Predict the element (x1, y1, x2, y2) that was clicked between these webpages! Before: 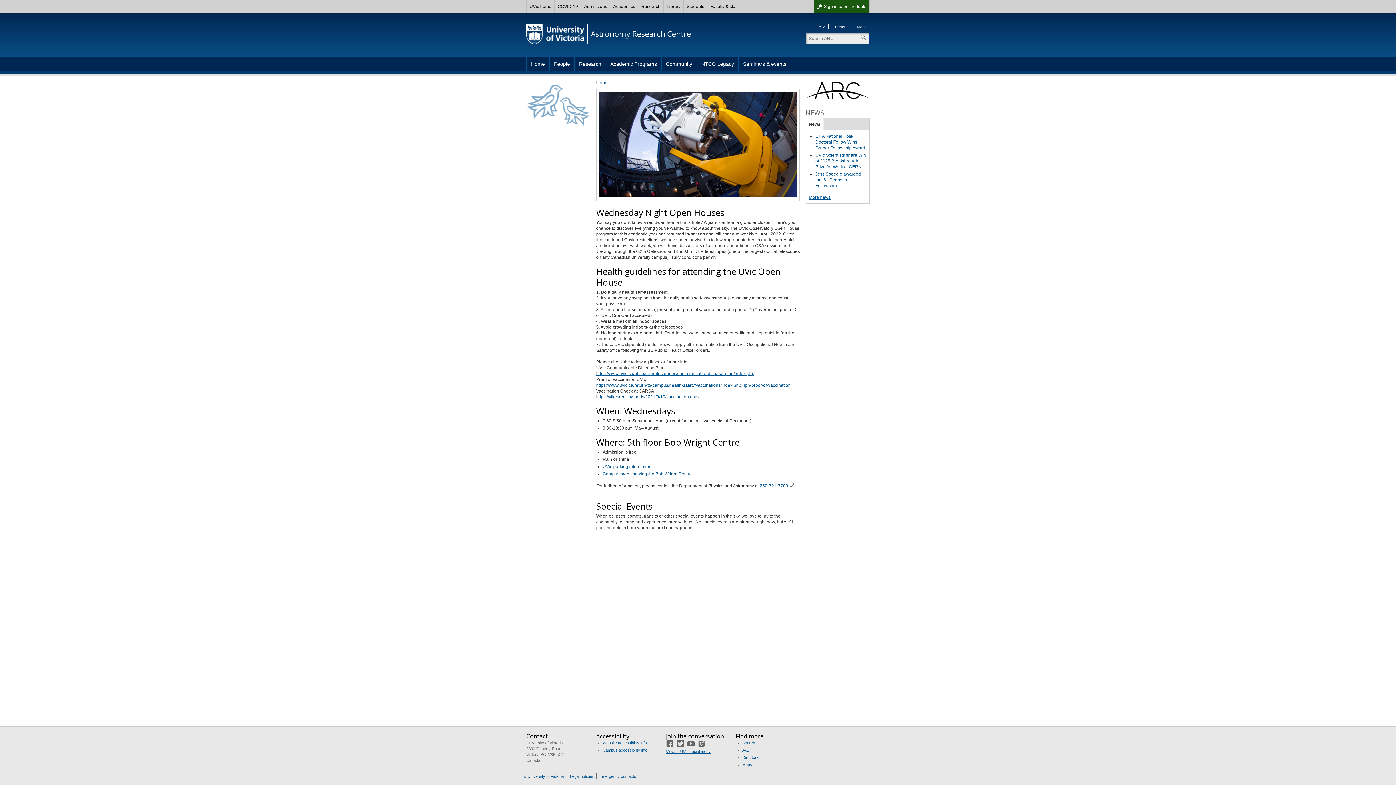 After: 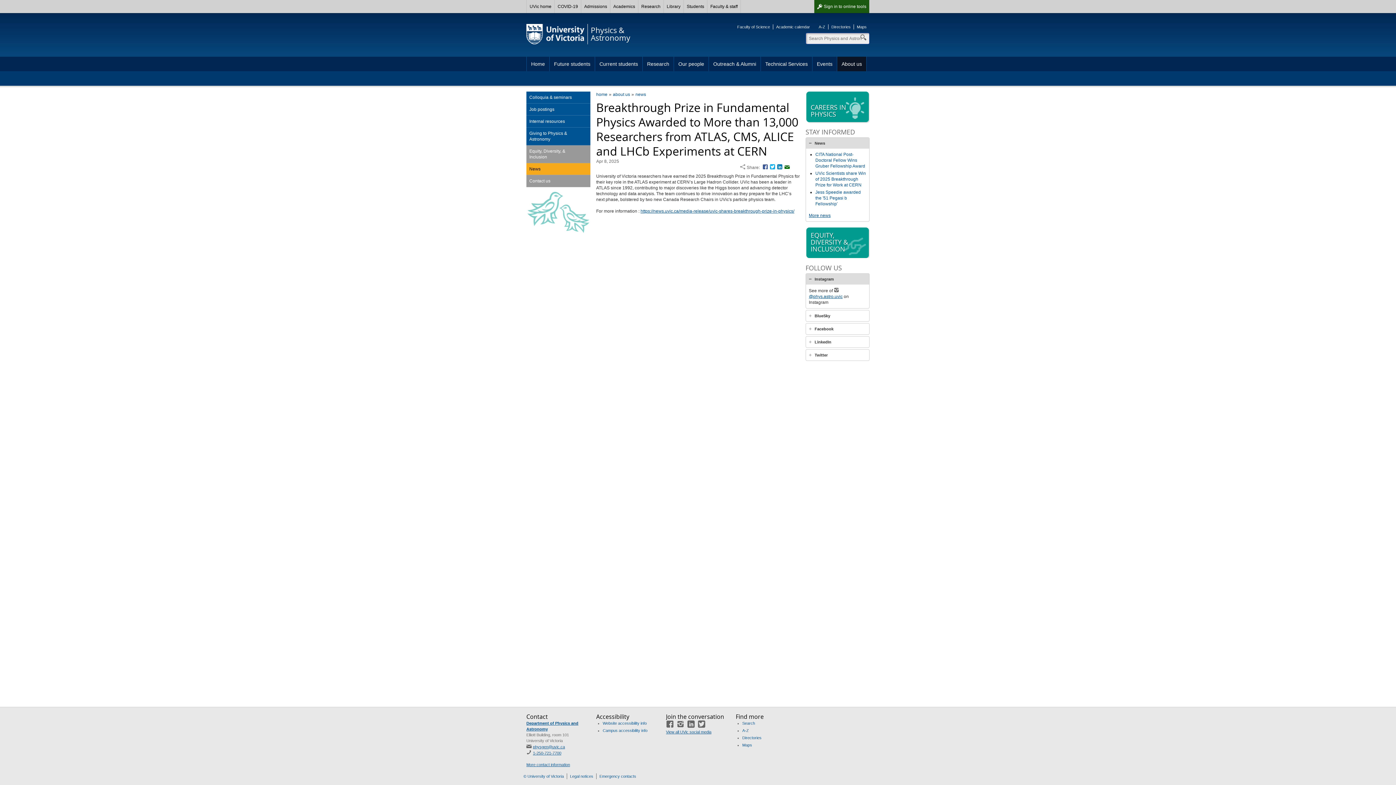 Action: bbox: (815, 152, 866, 169) label: UVic Scientists share Win of 2025 Breakthrough Prize for Work at CERN